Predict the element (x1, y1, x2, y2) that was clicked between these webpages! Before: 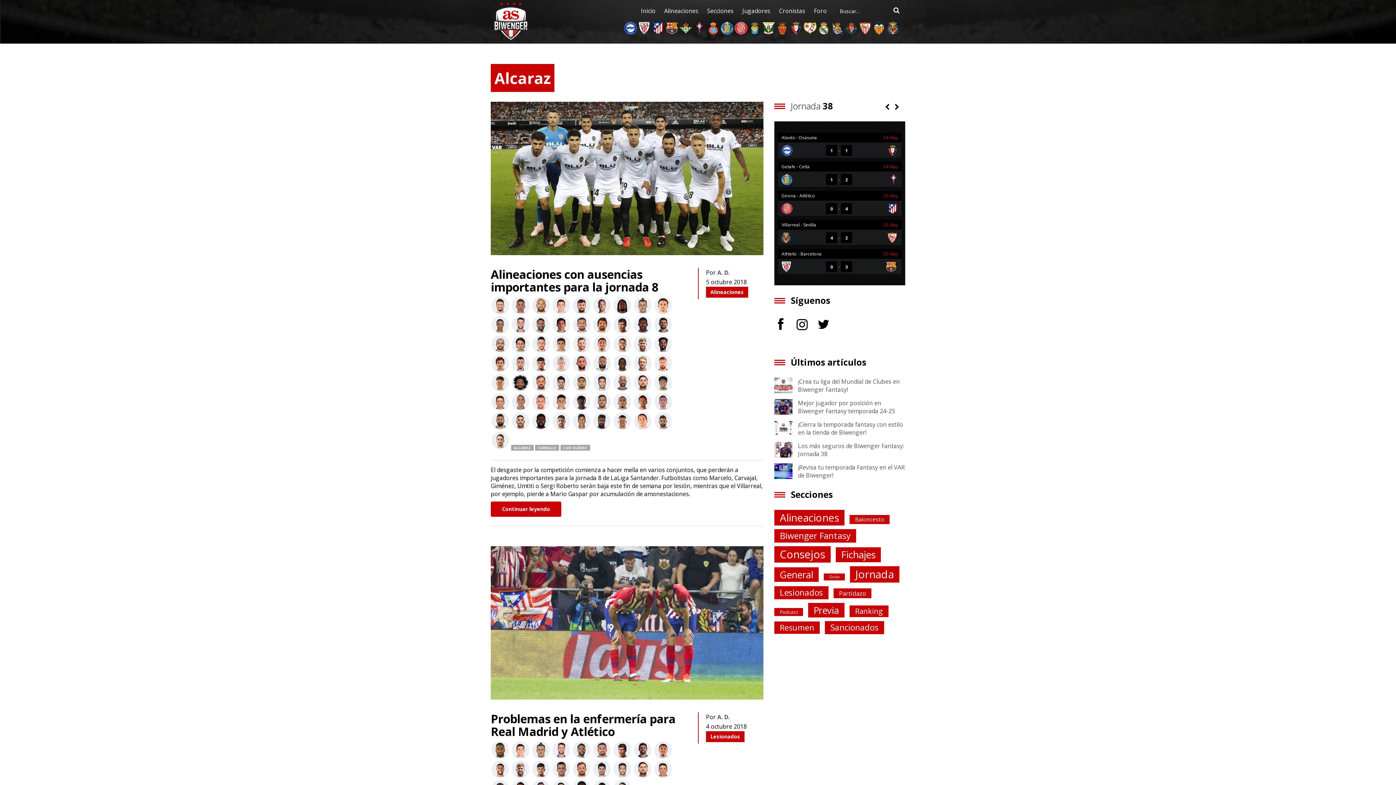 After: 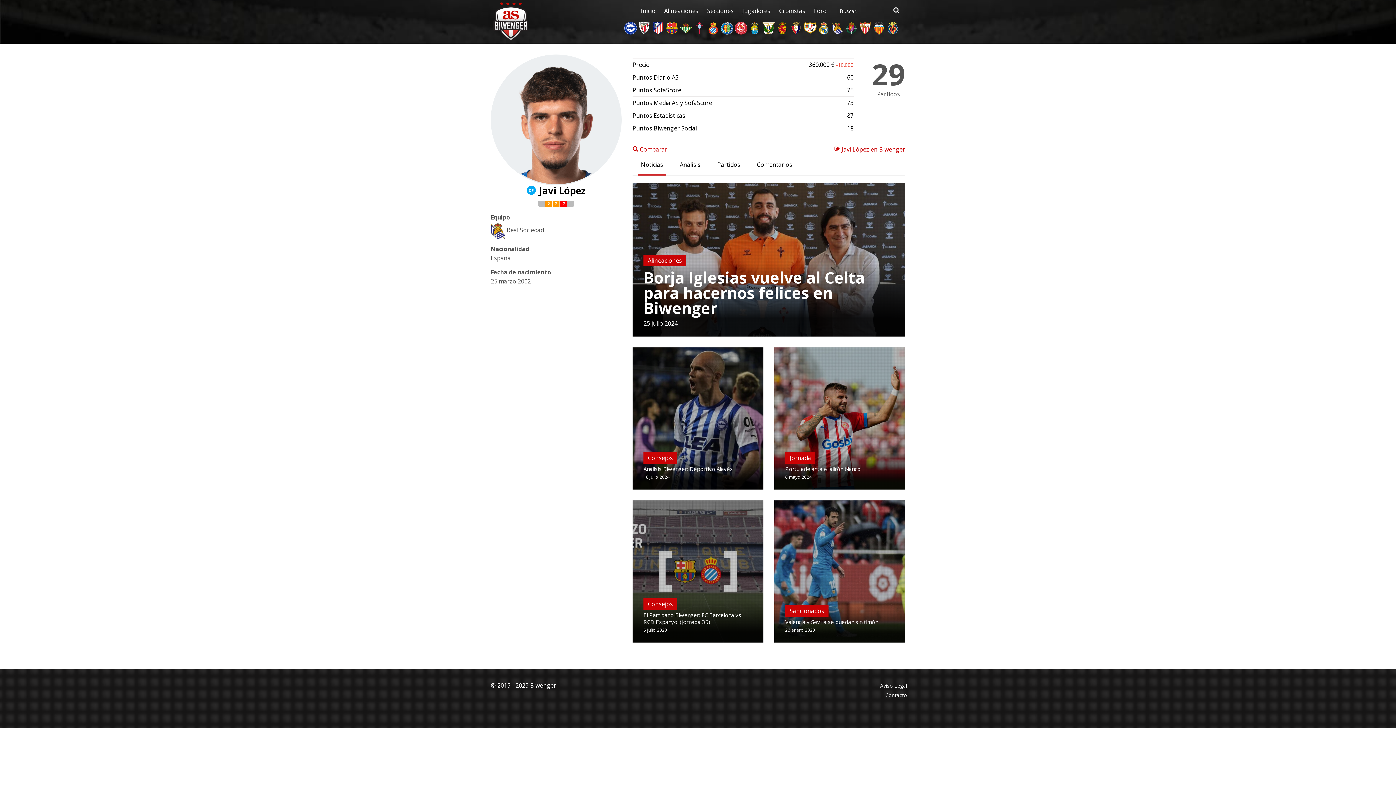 Action: bbox: (532, 354, 549, 372)